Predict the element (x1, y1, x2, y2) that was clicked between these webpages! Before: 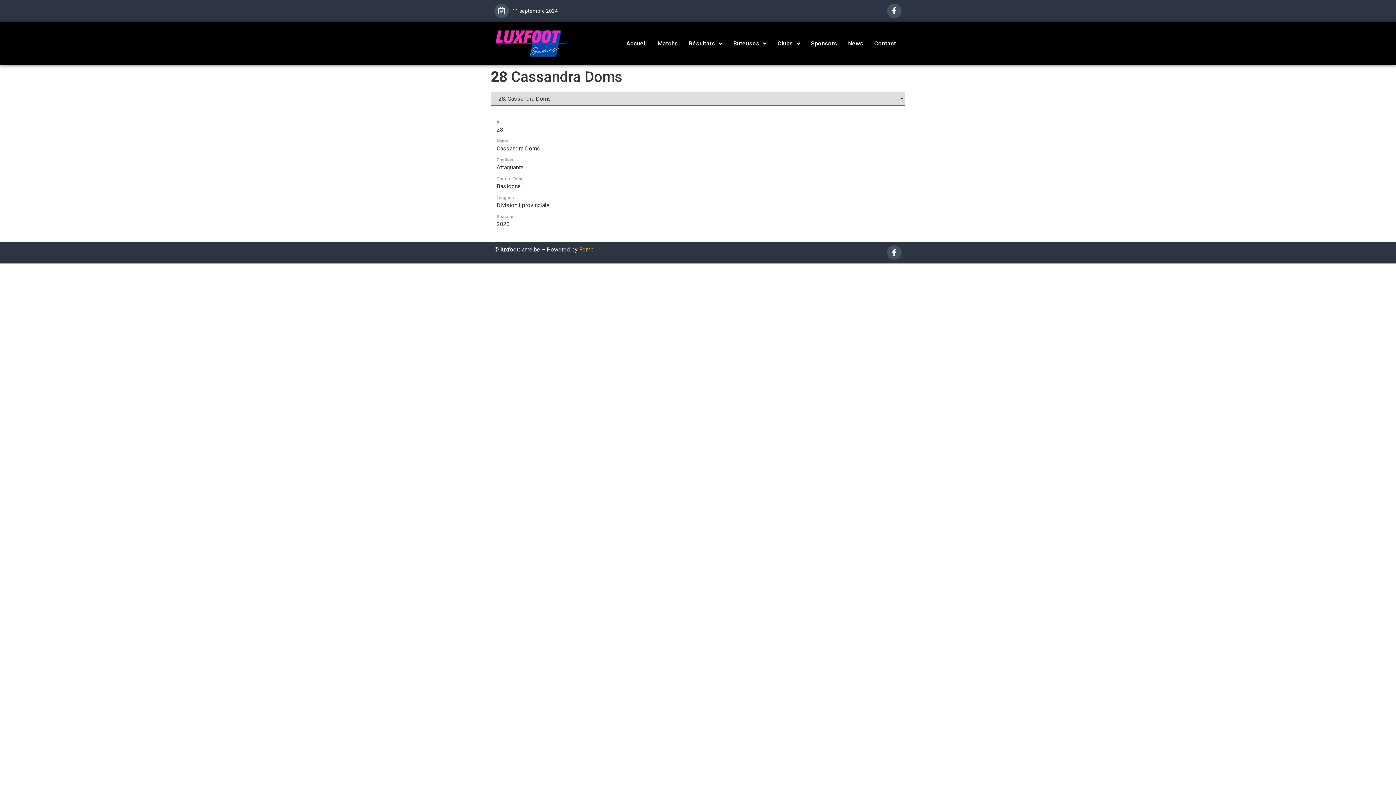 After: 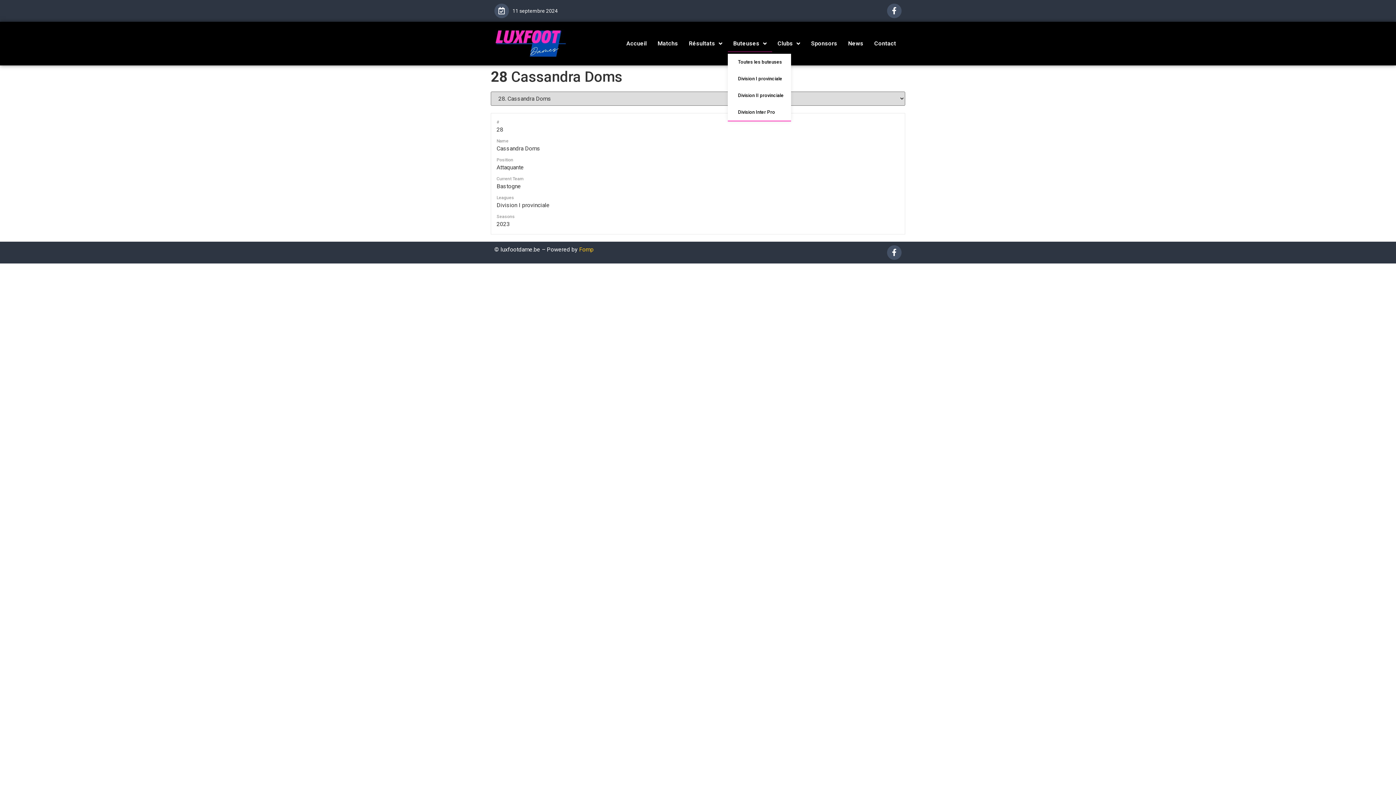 Action: bbox: (728, 35, 772, 51) label: Buteuses